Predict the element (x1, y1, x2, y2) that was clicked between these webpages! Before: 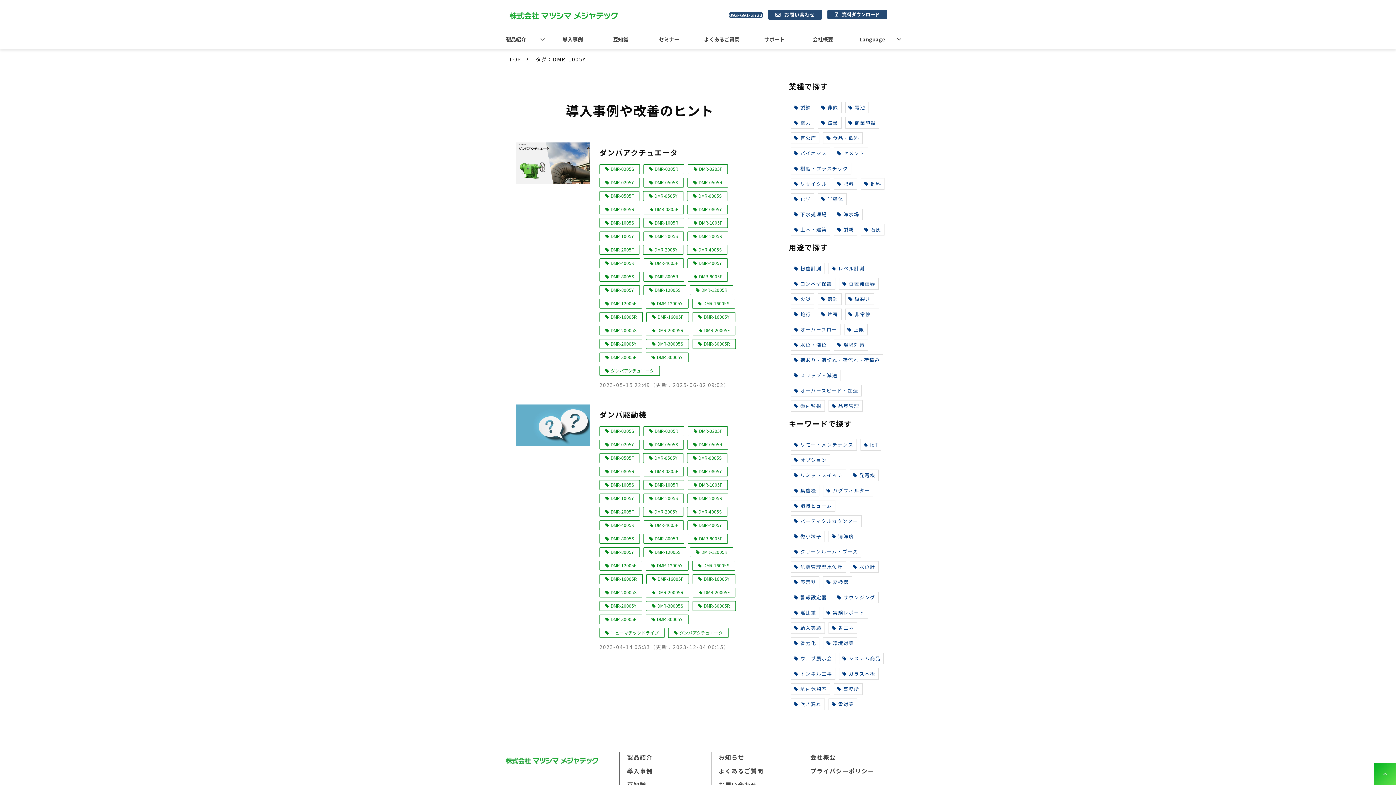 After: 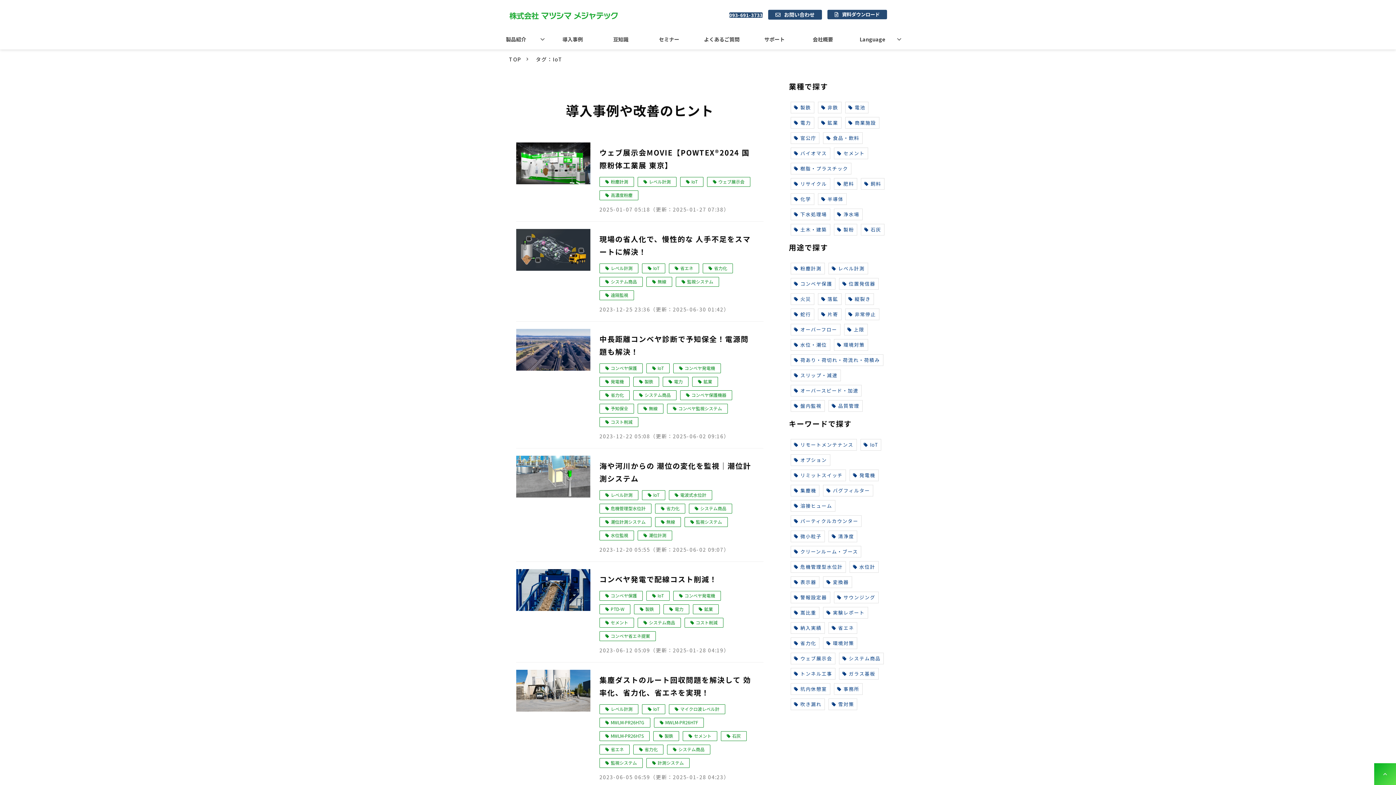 Action: bbox: (860, 439, 881, 450) label: IoT